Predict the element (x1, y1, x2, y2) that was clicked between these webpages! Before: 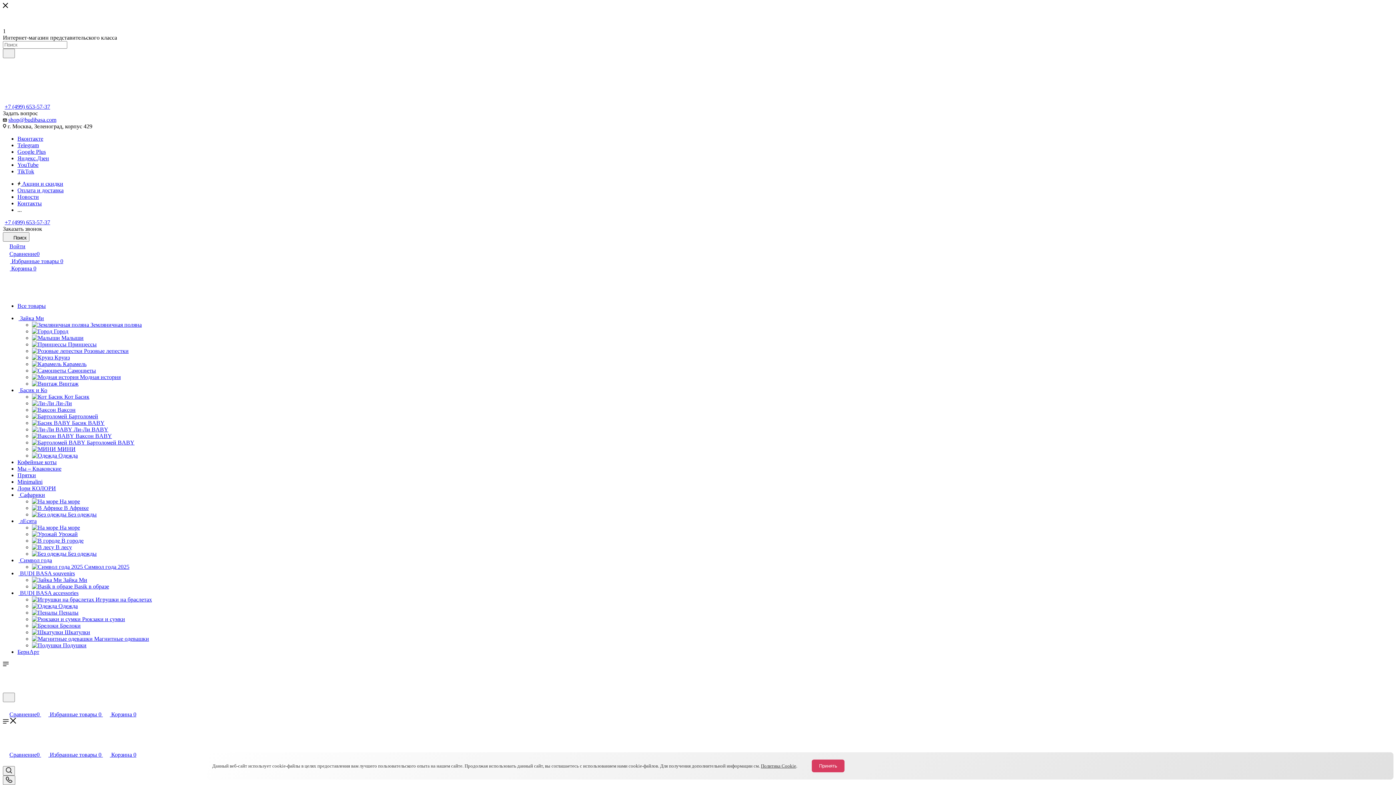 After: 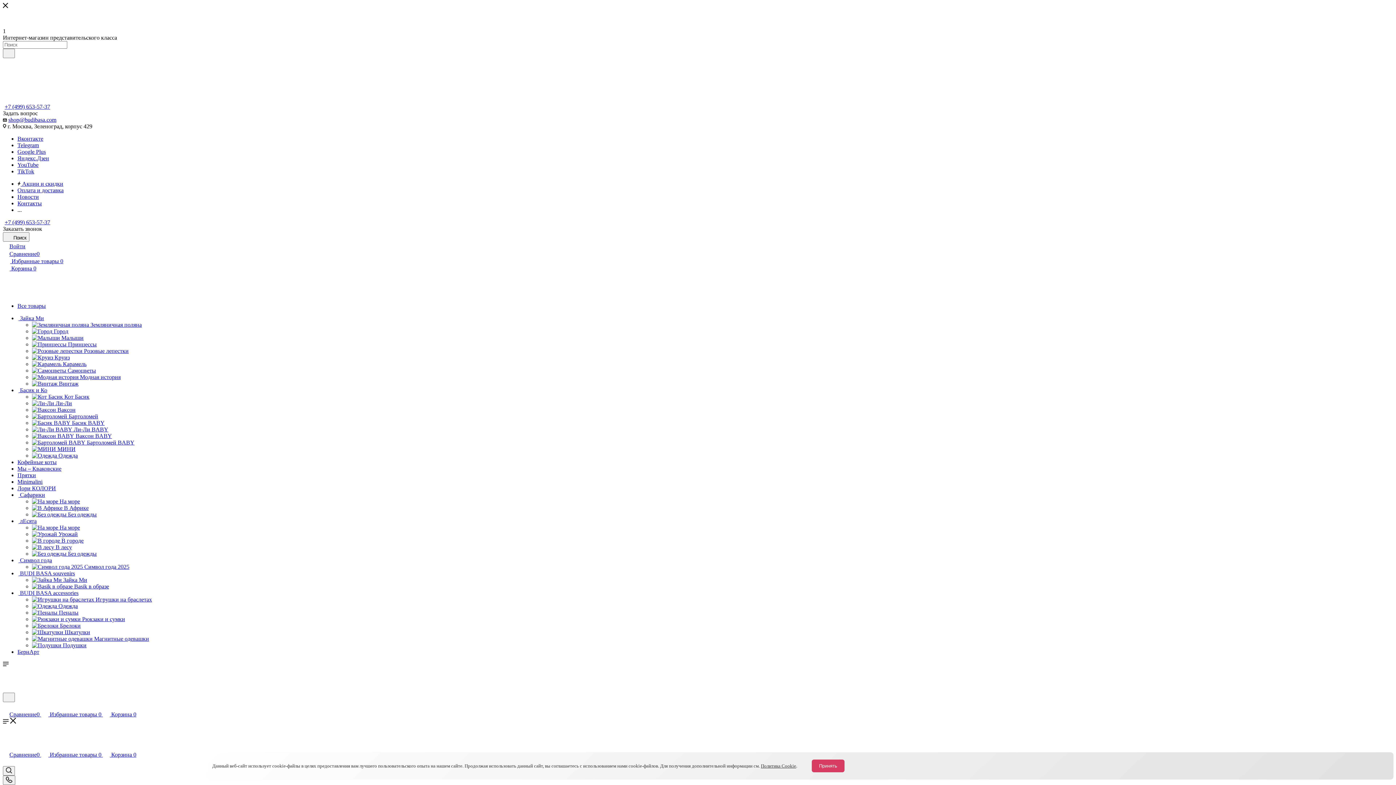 Action: label:   bbox: (32, 564, 84, 570)